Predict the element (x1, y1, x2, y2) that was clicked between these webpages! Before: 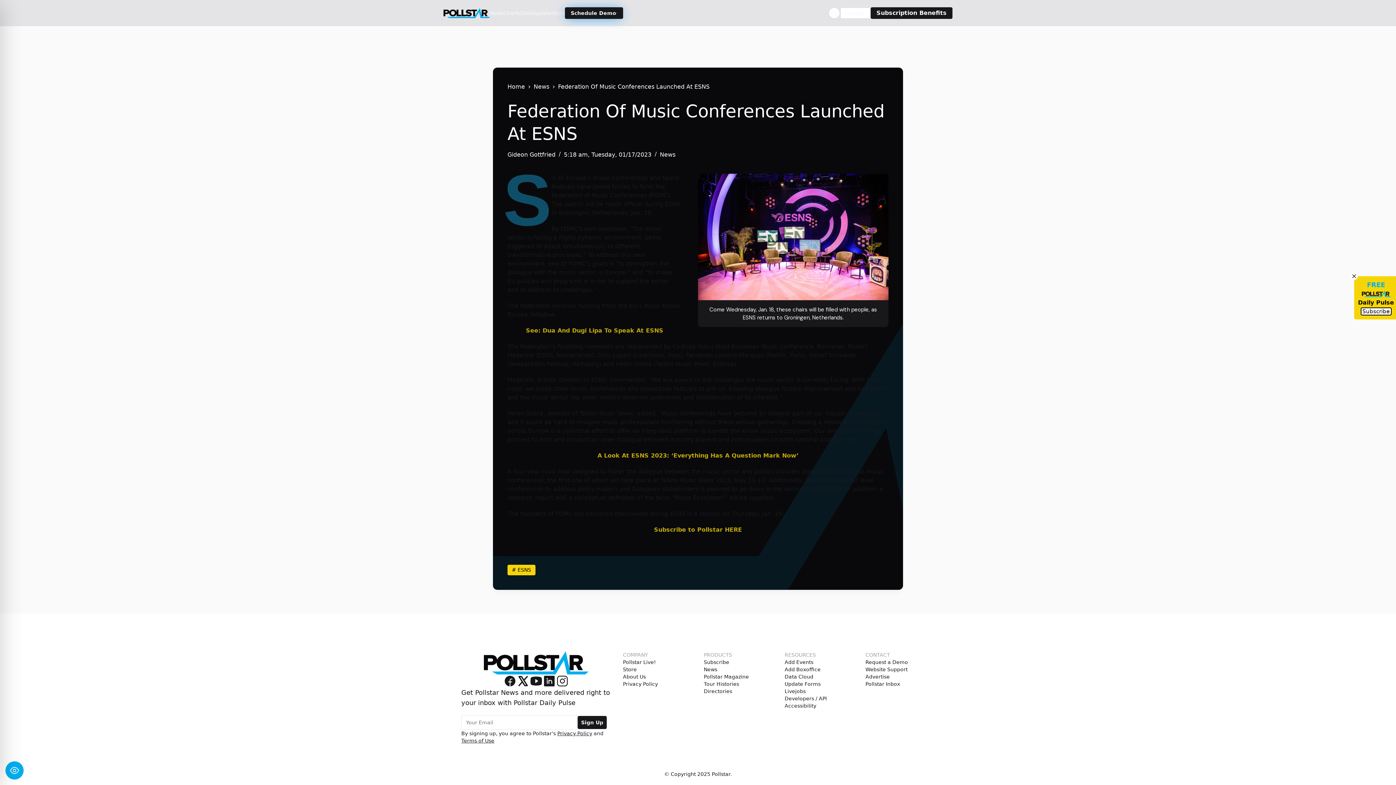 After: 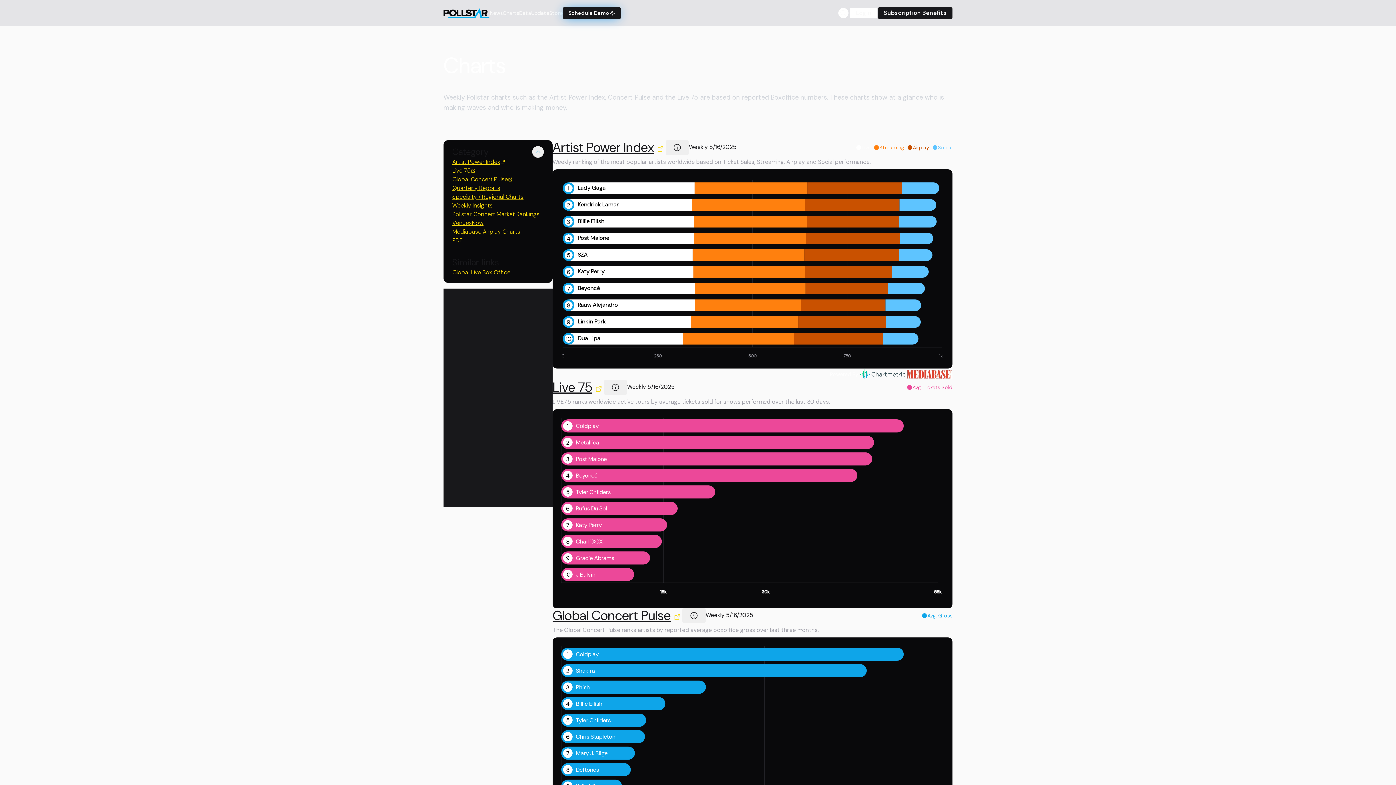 Action: label: Charts bbox: (503, 9, 520, 16)